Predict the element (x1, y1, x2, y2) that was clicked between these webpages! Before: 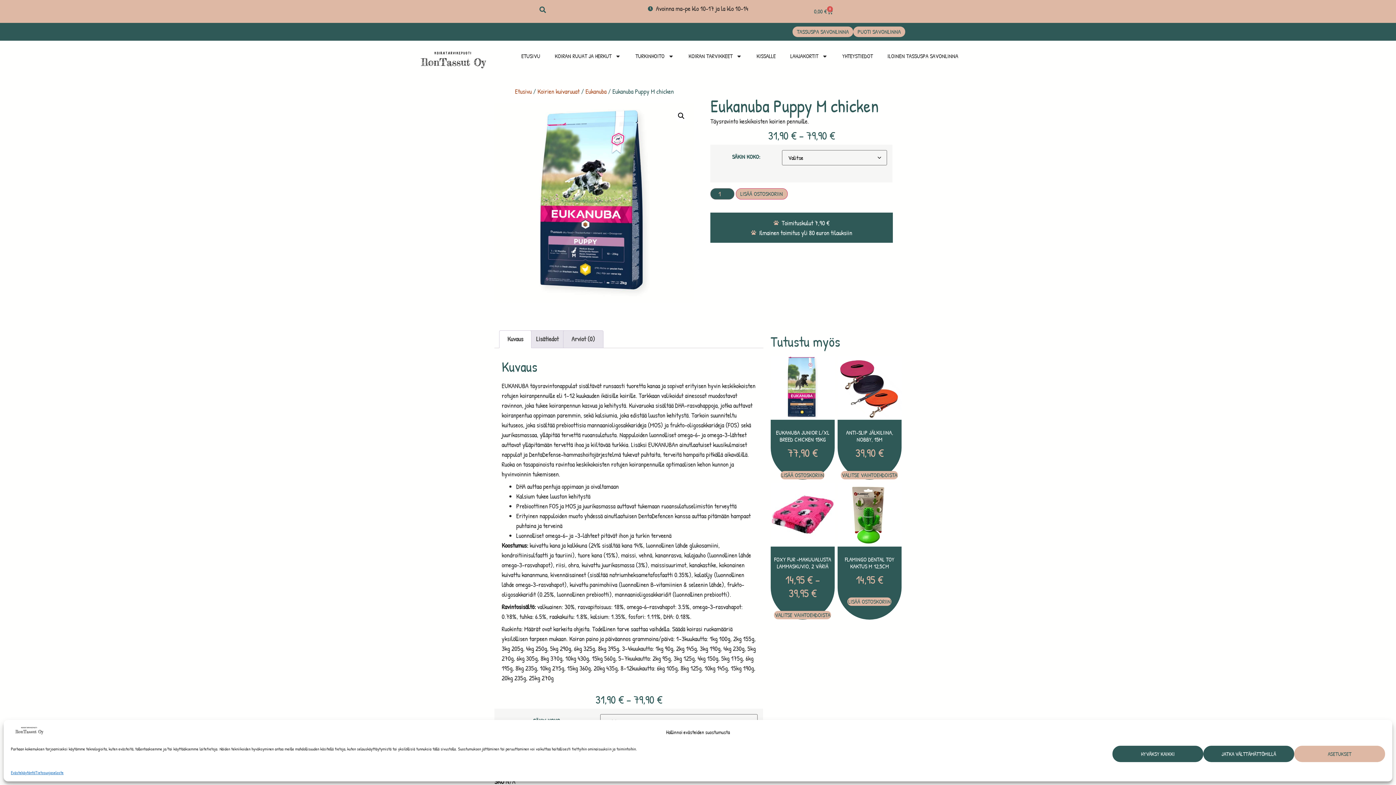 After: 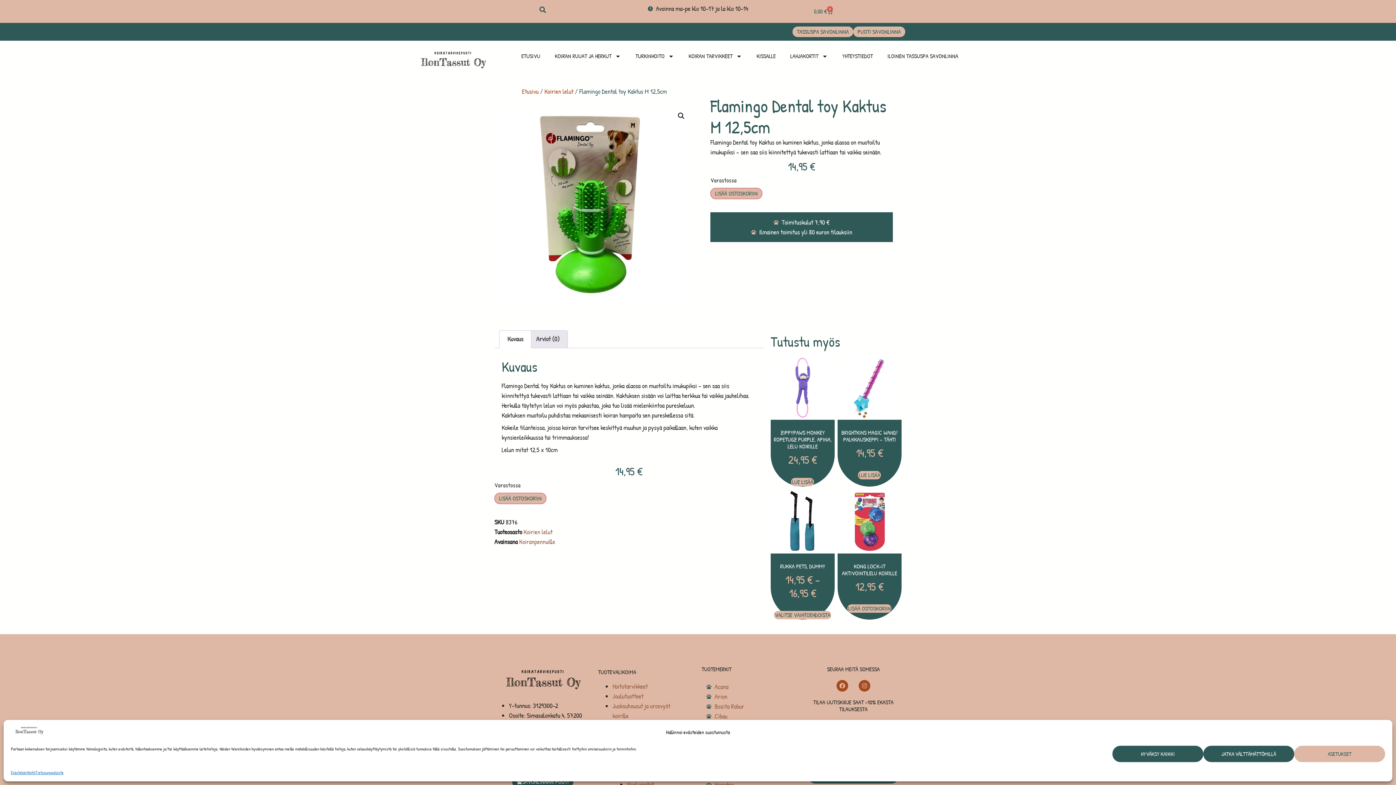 Action: label: FLAMINGO DENTAL TOY KAKTUS M 12,5CM
14,95 € bbox: (837, 482, 901, 586)